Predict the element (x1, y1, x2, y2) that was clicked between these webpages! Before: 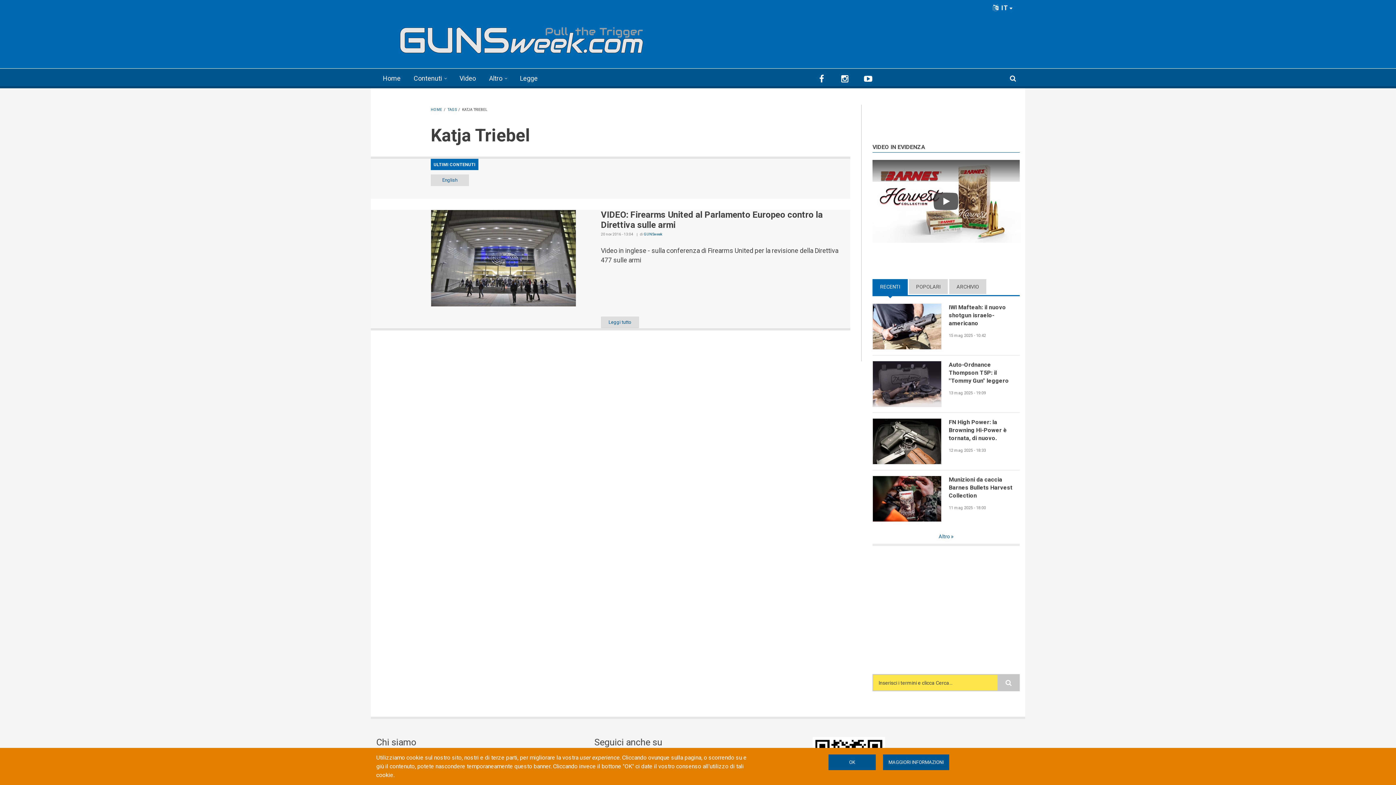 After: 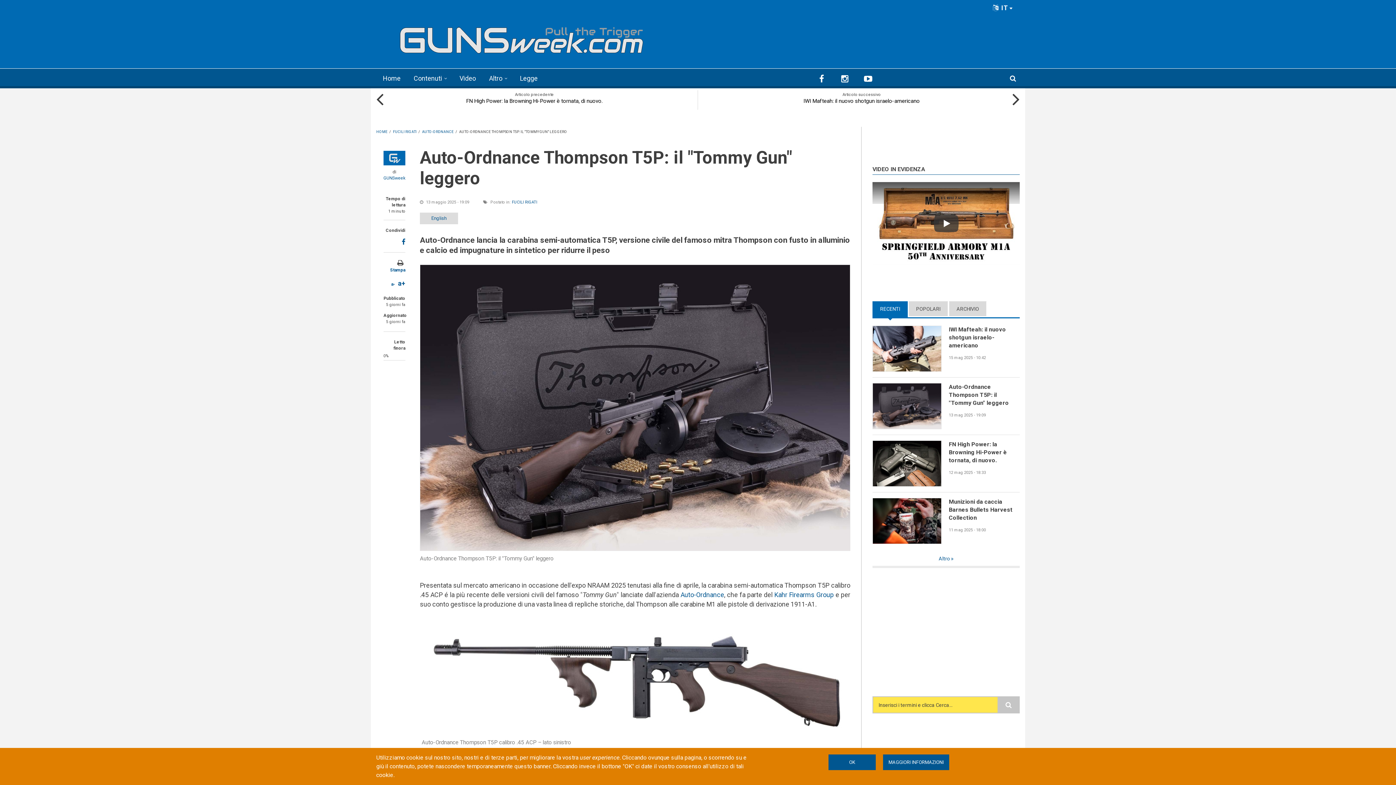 Action: label: Auto-Ordnance Thompson T5P: il "Tommy Gun" leggero bbox: (949, 361, 1019, 385)